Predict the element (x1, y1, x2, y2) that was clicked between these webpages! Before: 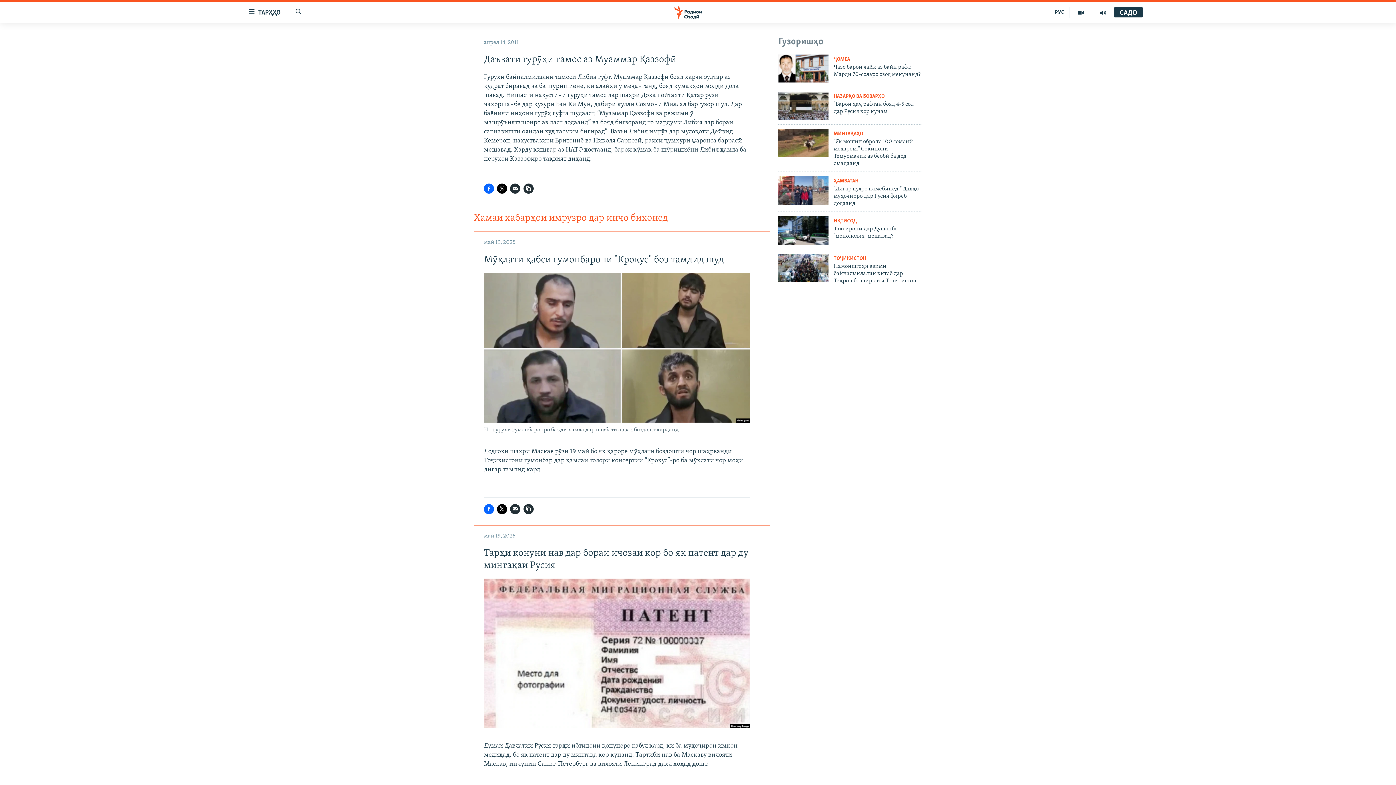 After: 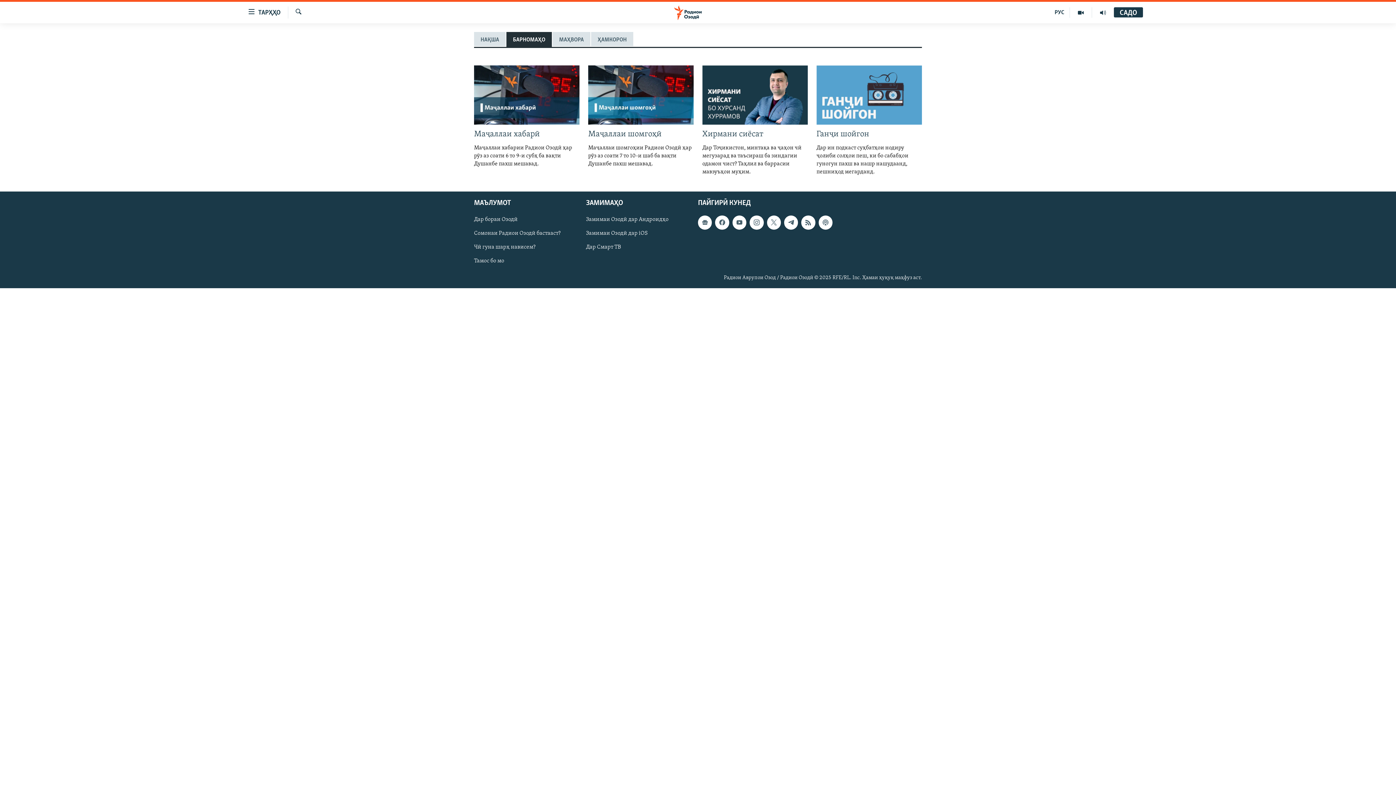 Action: bbox: (1092, 7, 1114, 17)